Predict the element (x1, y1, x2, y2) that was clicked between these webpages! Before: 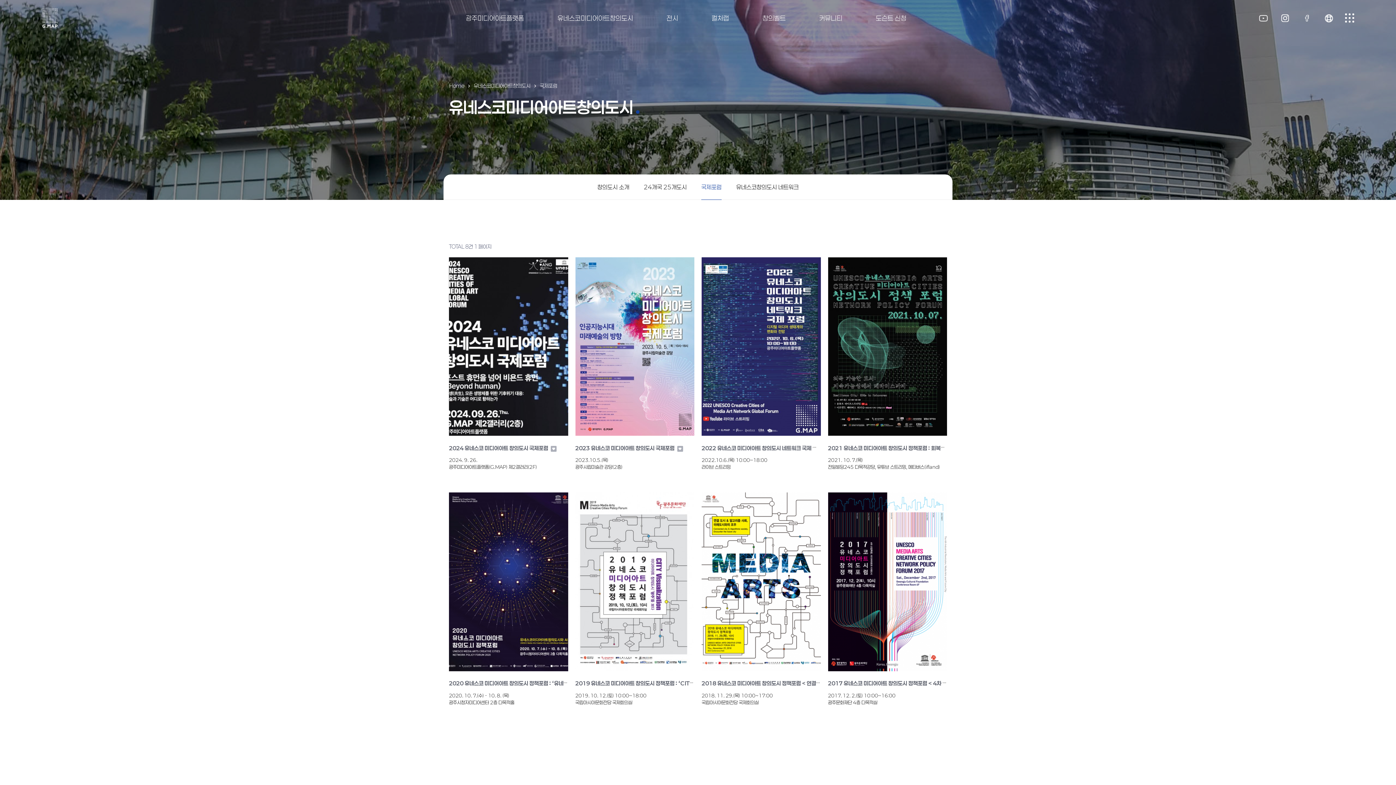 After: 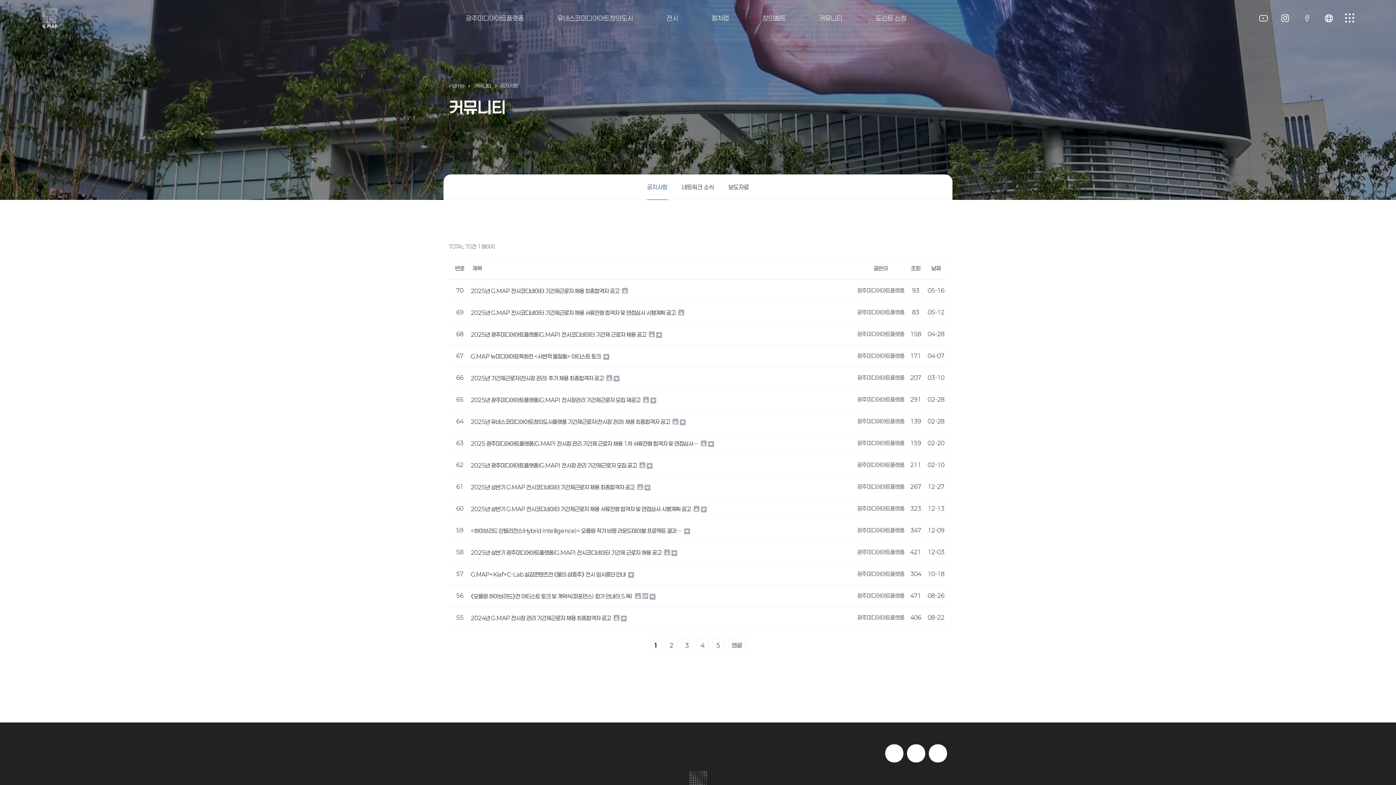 Action: label: 커뮤니티 bbox: (802, 0, 859, 36)